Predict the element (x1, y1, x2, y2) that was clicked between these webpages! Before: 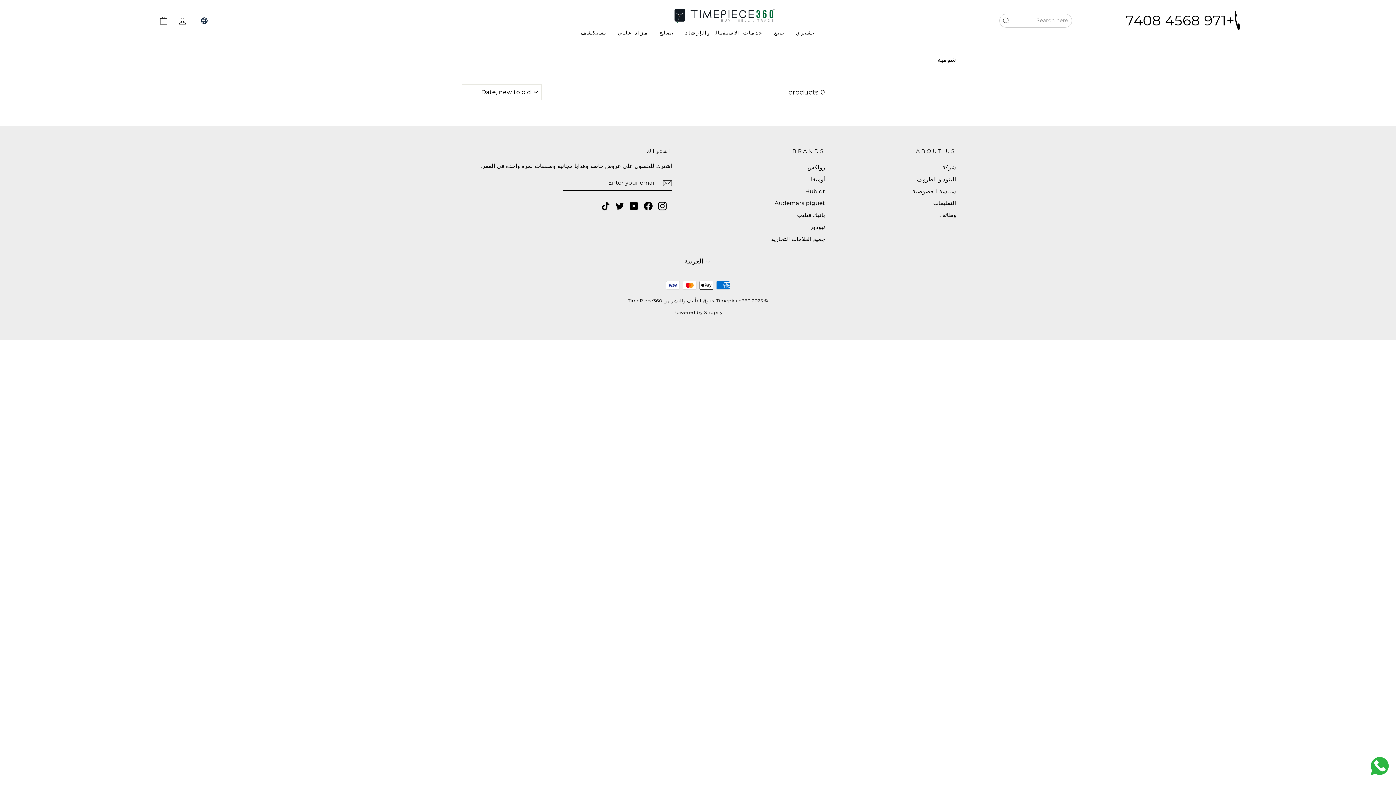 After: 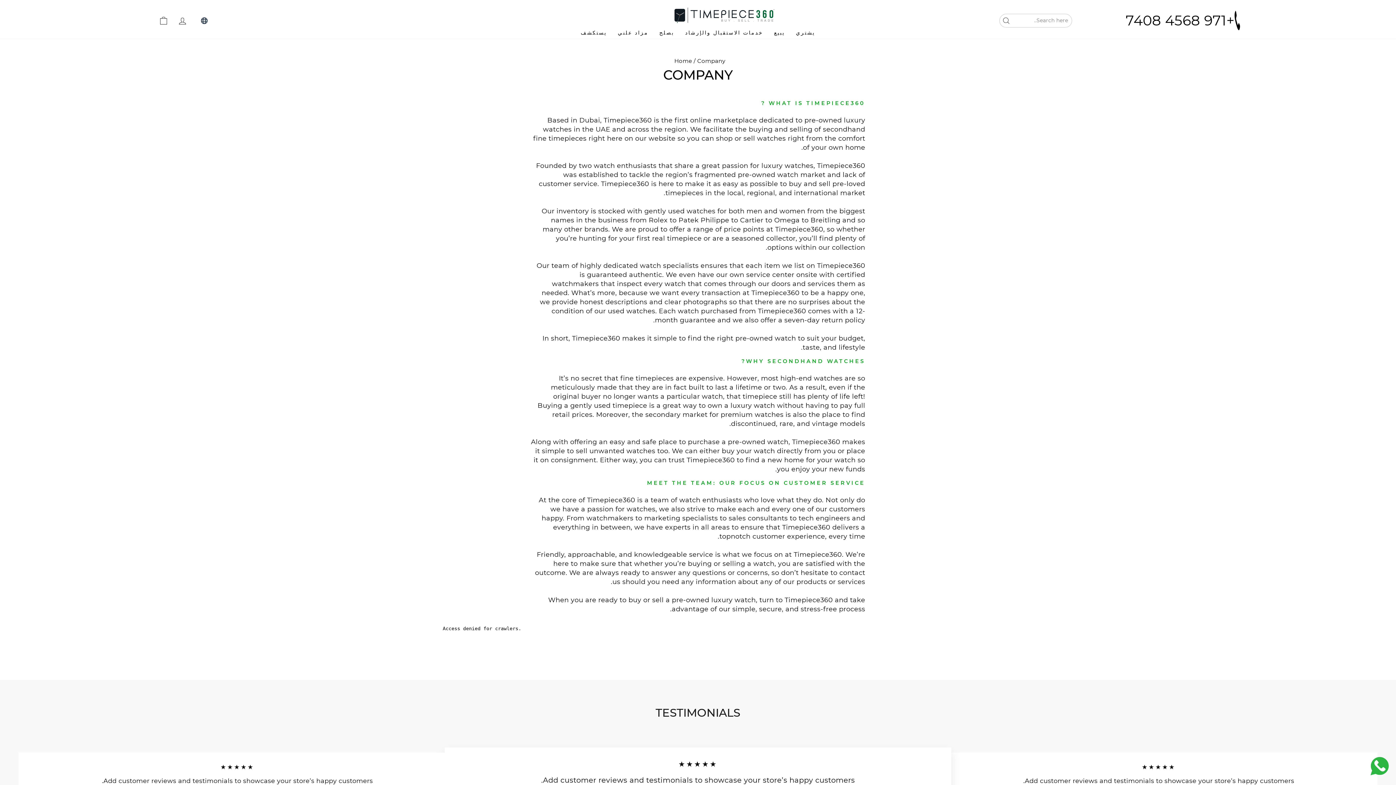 Action: bbox: (942, 162, 956, 172) label: شركة